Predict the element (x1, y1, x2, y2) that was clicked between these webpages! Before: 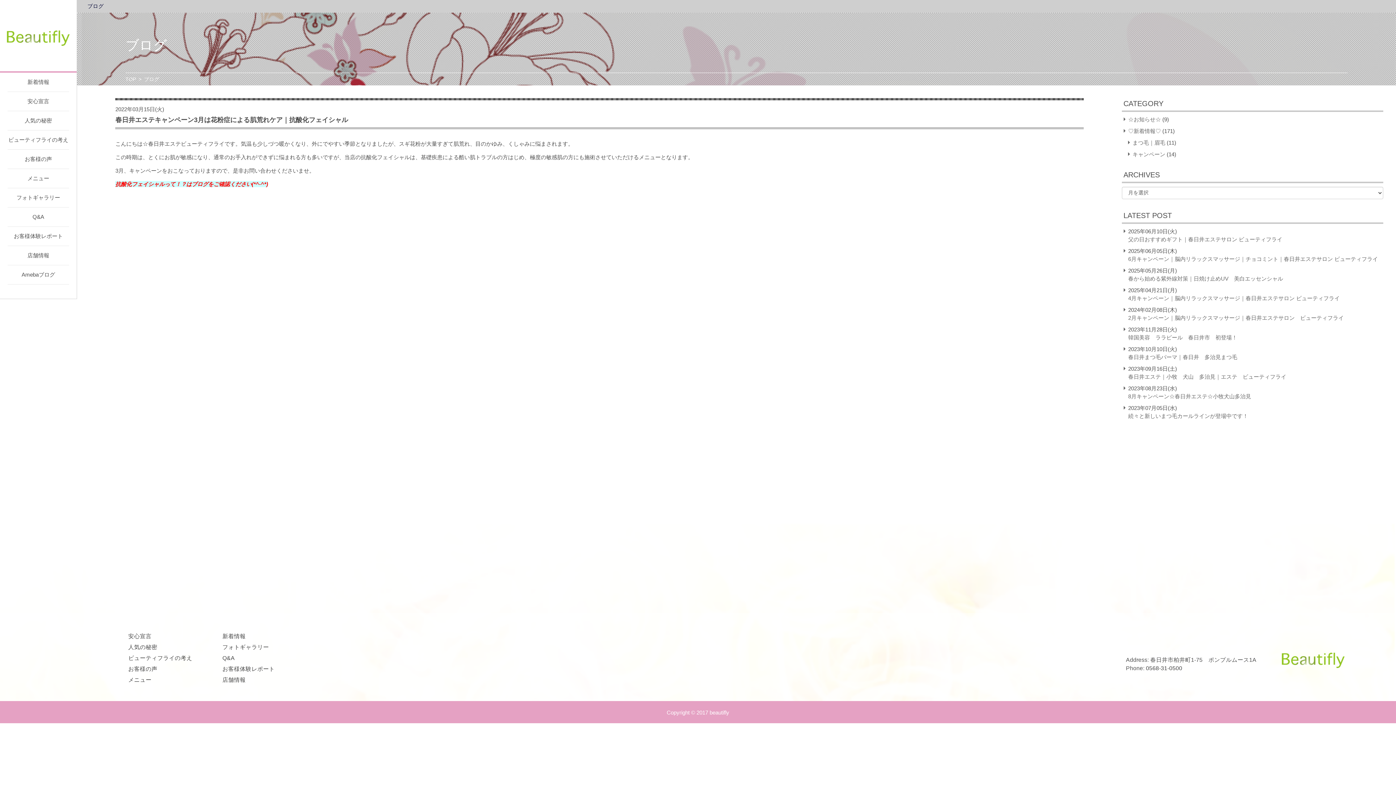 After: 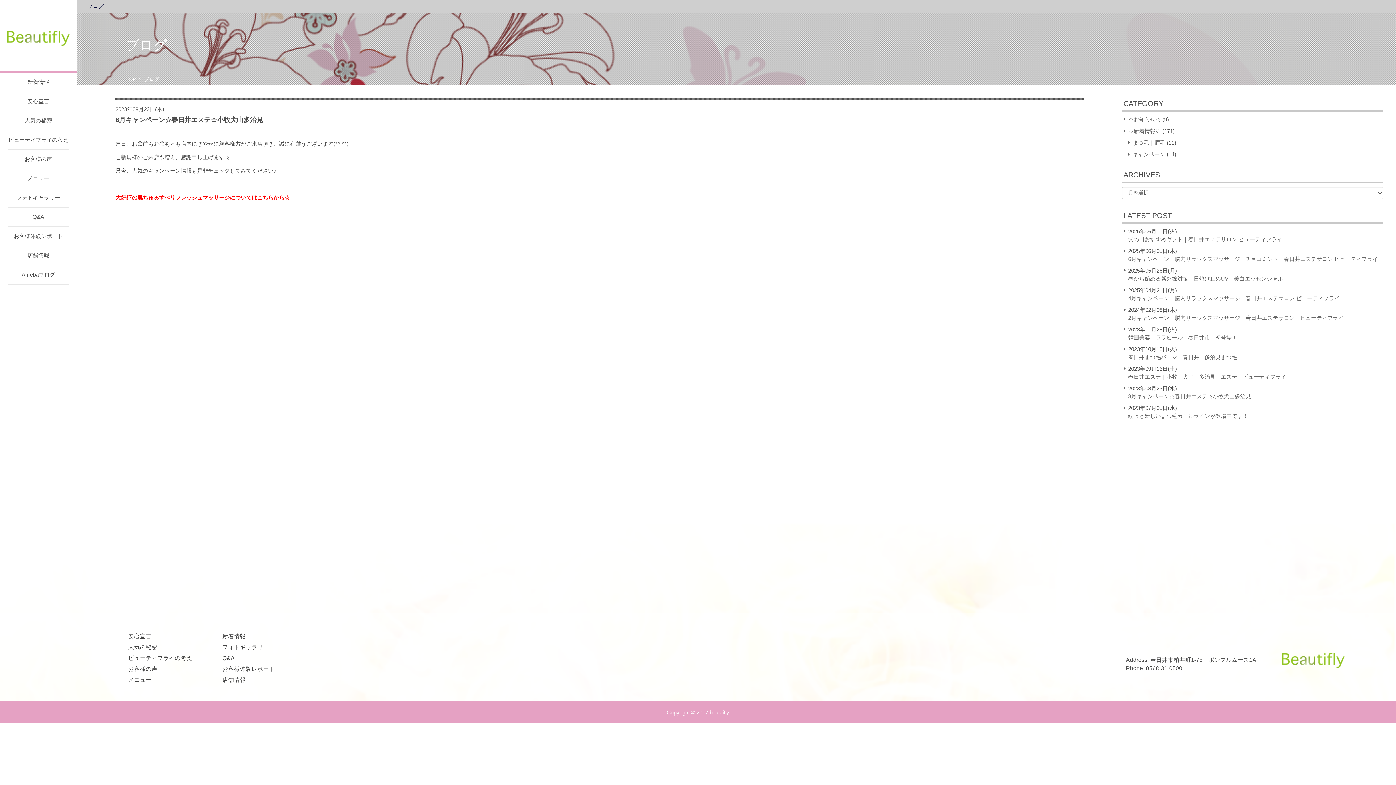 Action: label: 8月キャンペーン☆春日井エステ☆小牧犬山多治見 bbox: (1128, 393, 1251, 399)